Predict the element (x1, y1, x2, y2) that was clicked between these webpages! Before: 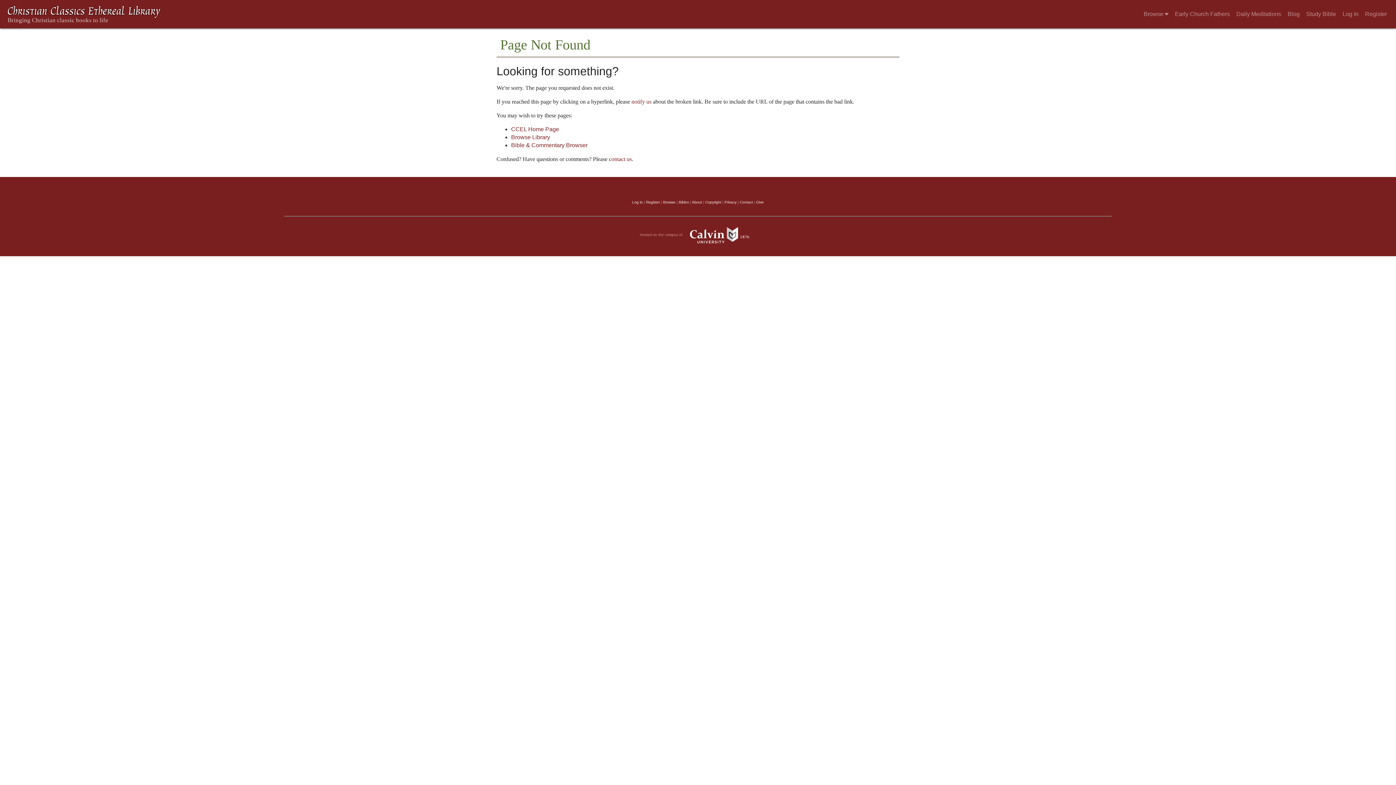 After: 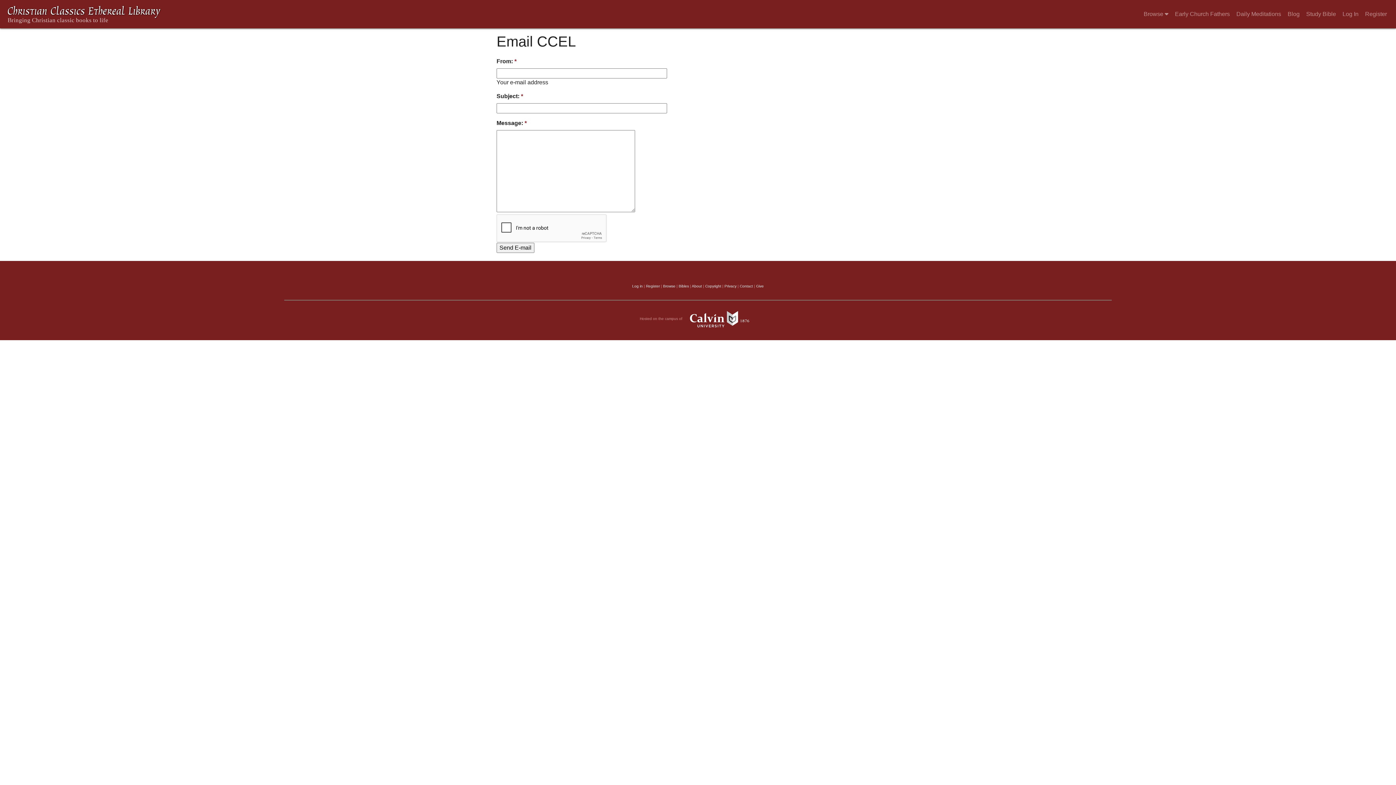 Action: bbox: (631, 98, 651, 104) label: notify us